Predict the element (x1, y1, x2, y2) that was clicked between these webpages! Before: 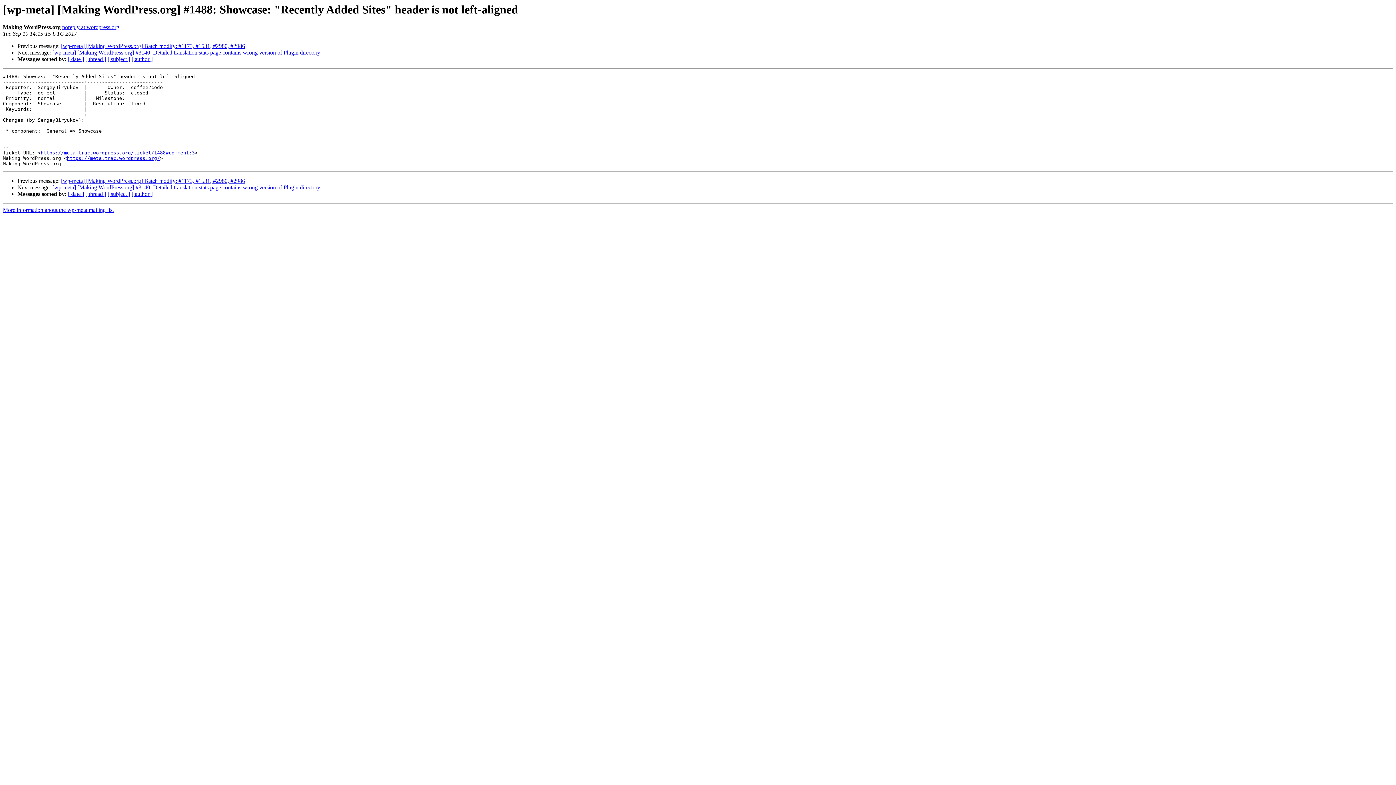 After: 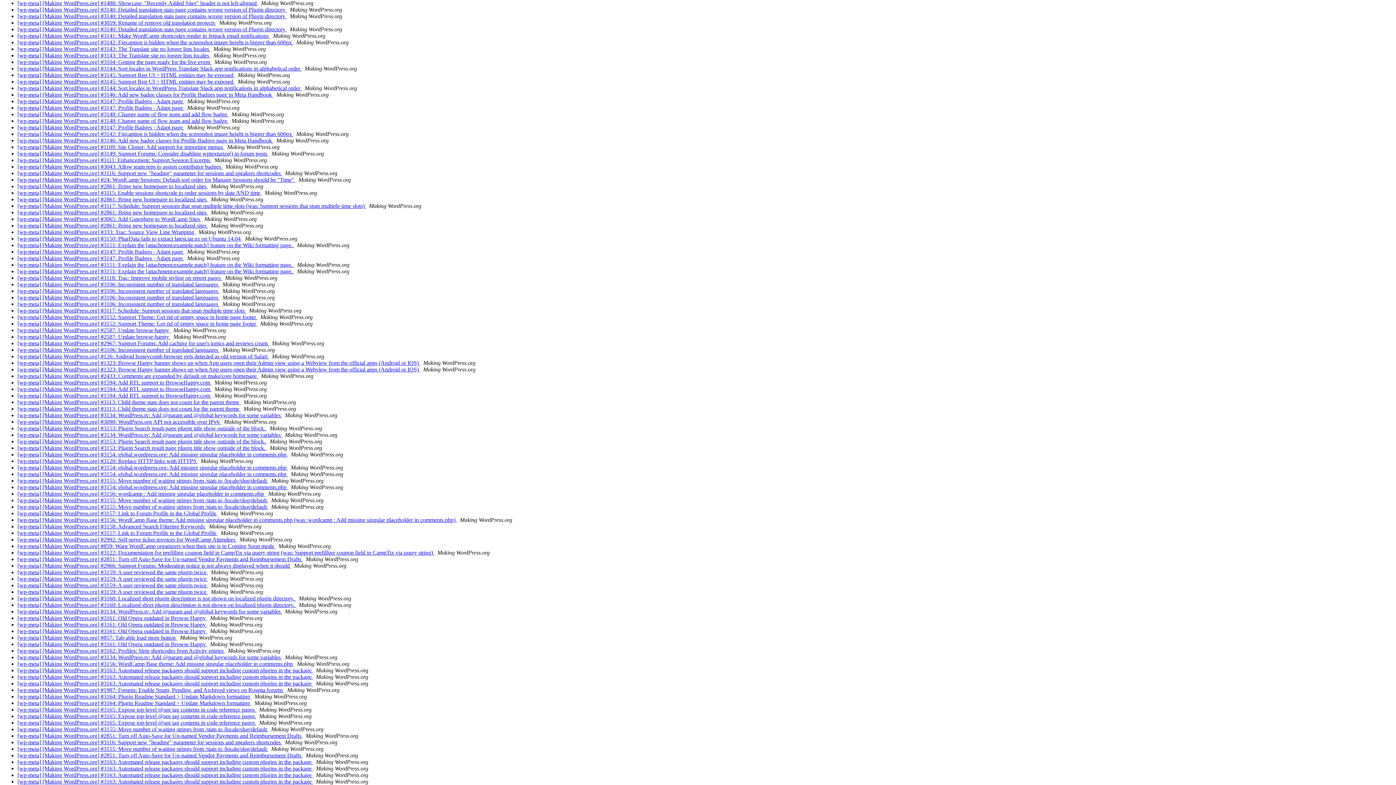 Action: label: [ author ] bbox: (131, 56, 152, 62)